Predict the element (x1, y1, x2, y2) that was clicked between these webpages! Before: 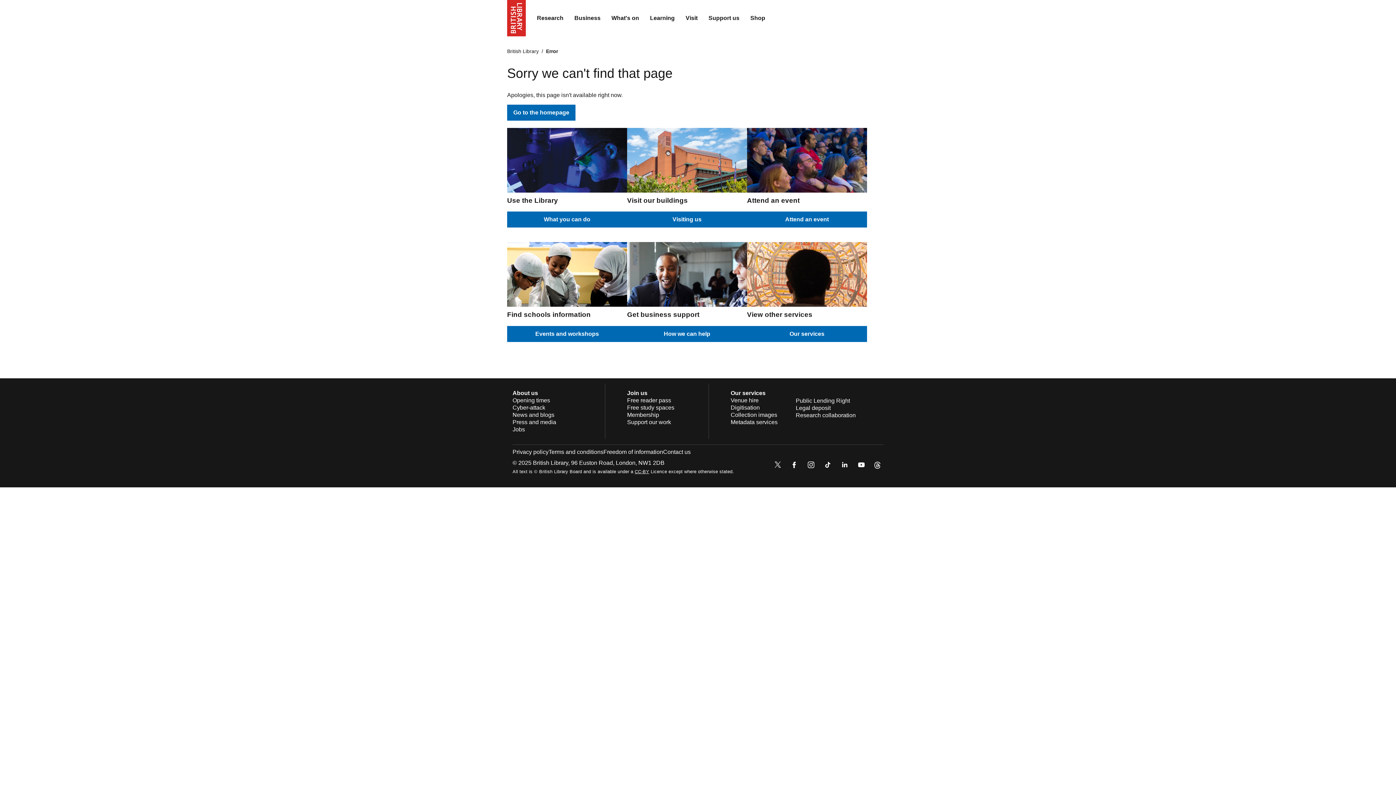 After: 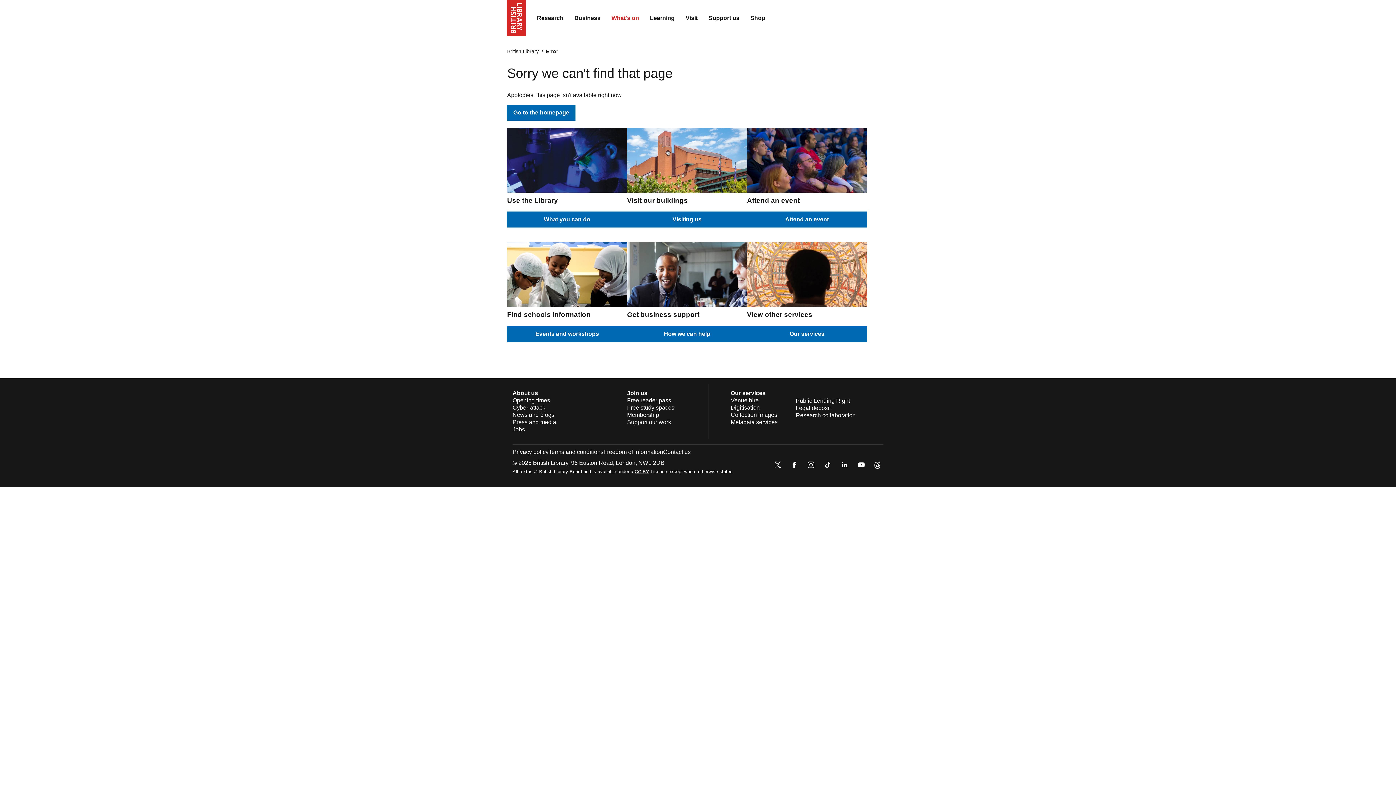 Action: label: What's on bbox: (606, 9, 644, 27)